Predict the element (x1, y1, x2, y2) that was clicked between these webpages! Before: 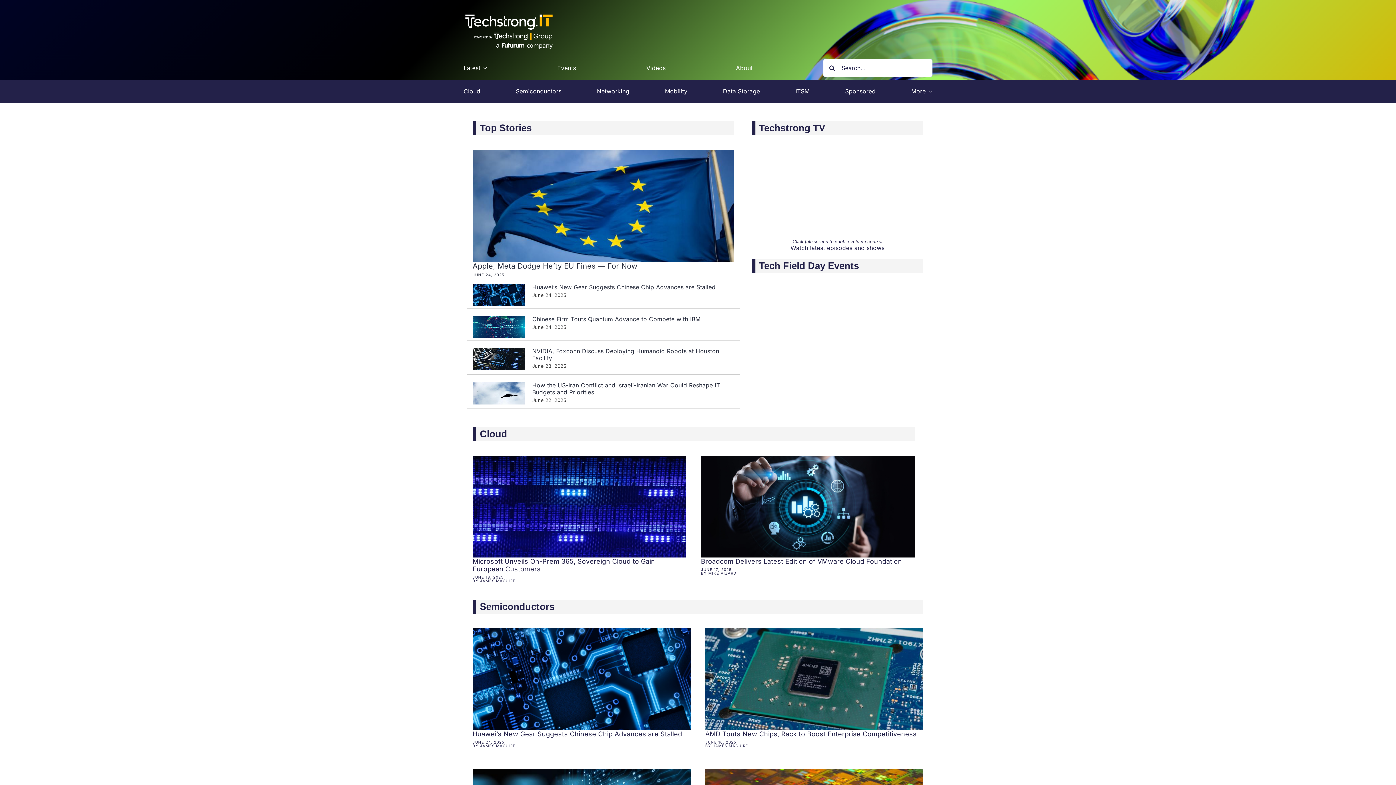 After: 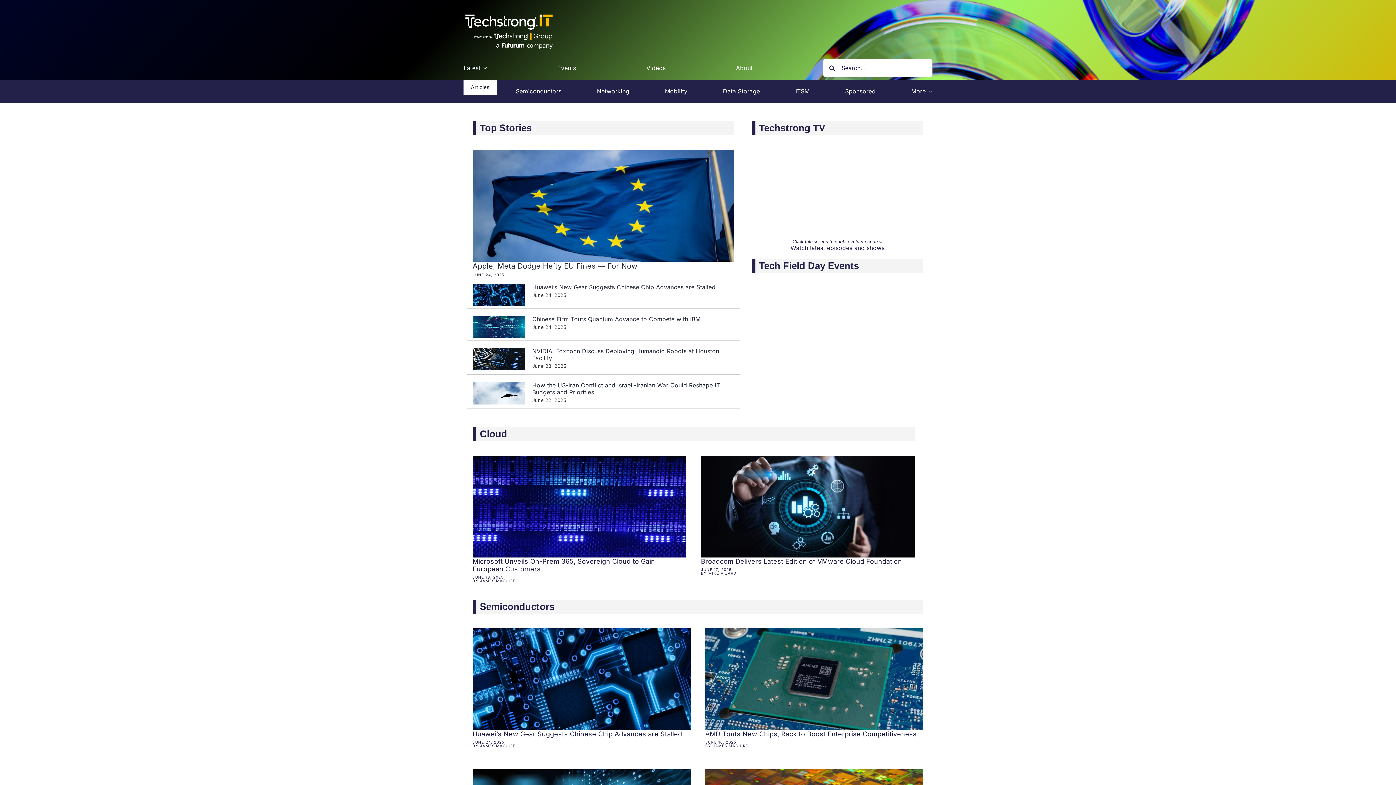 Action: bbox: (463, 56, 487, 79) label: Latest